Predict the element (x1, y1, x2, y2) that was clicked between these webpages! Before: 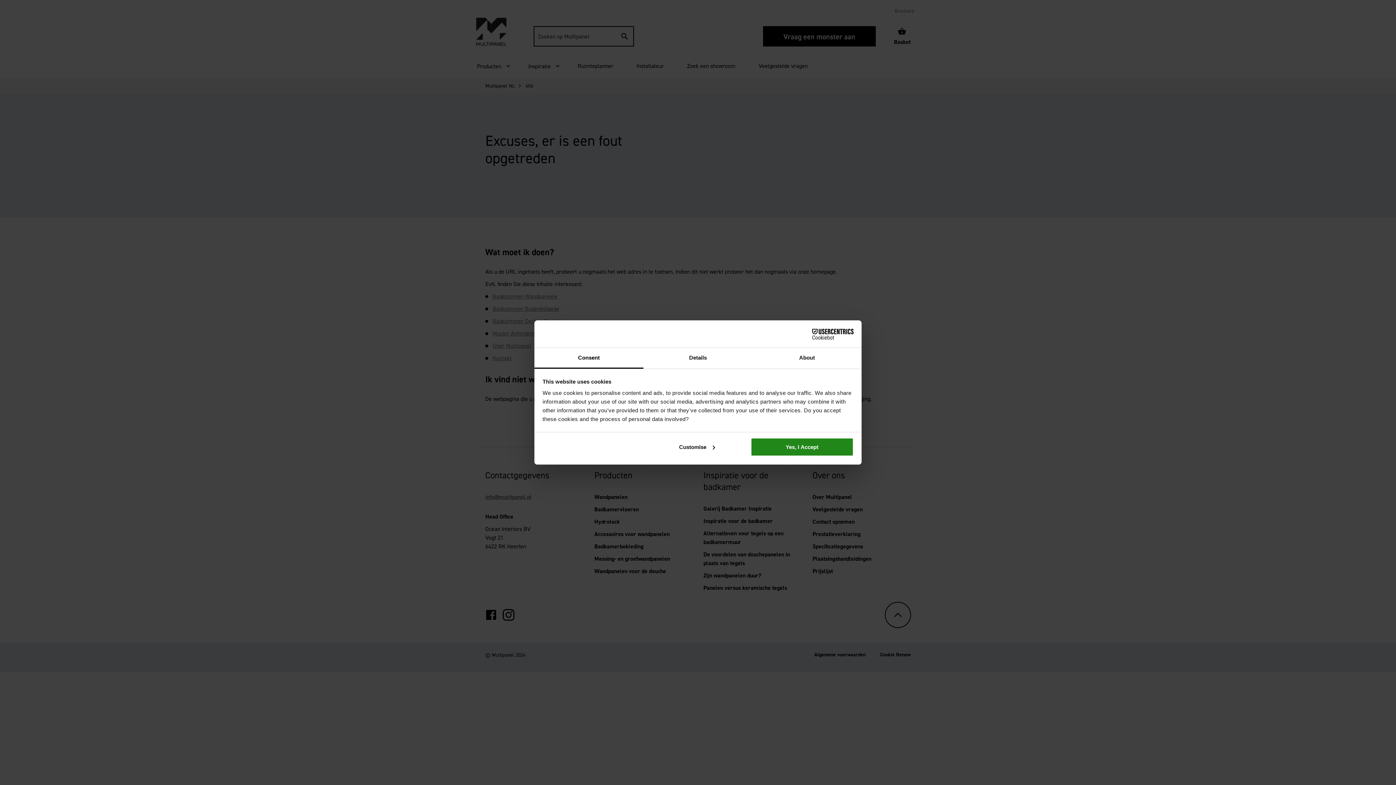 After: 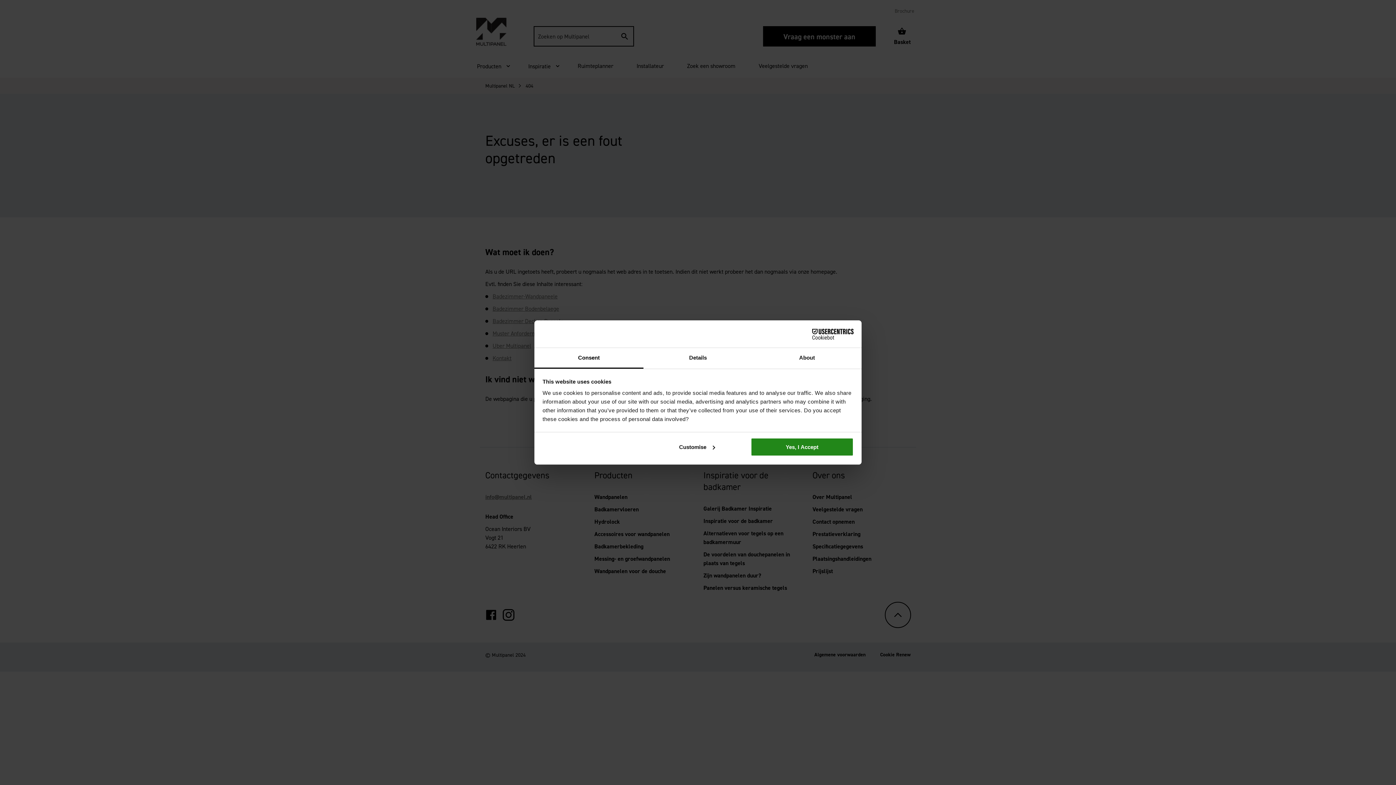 Action: bbox: (790, 328, 853, 339) label: Cookiebot - opens in a new window